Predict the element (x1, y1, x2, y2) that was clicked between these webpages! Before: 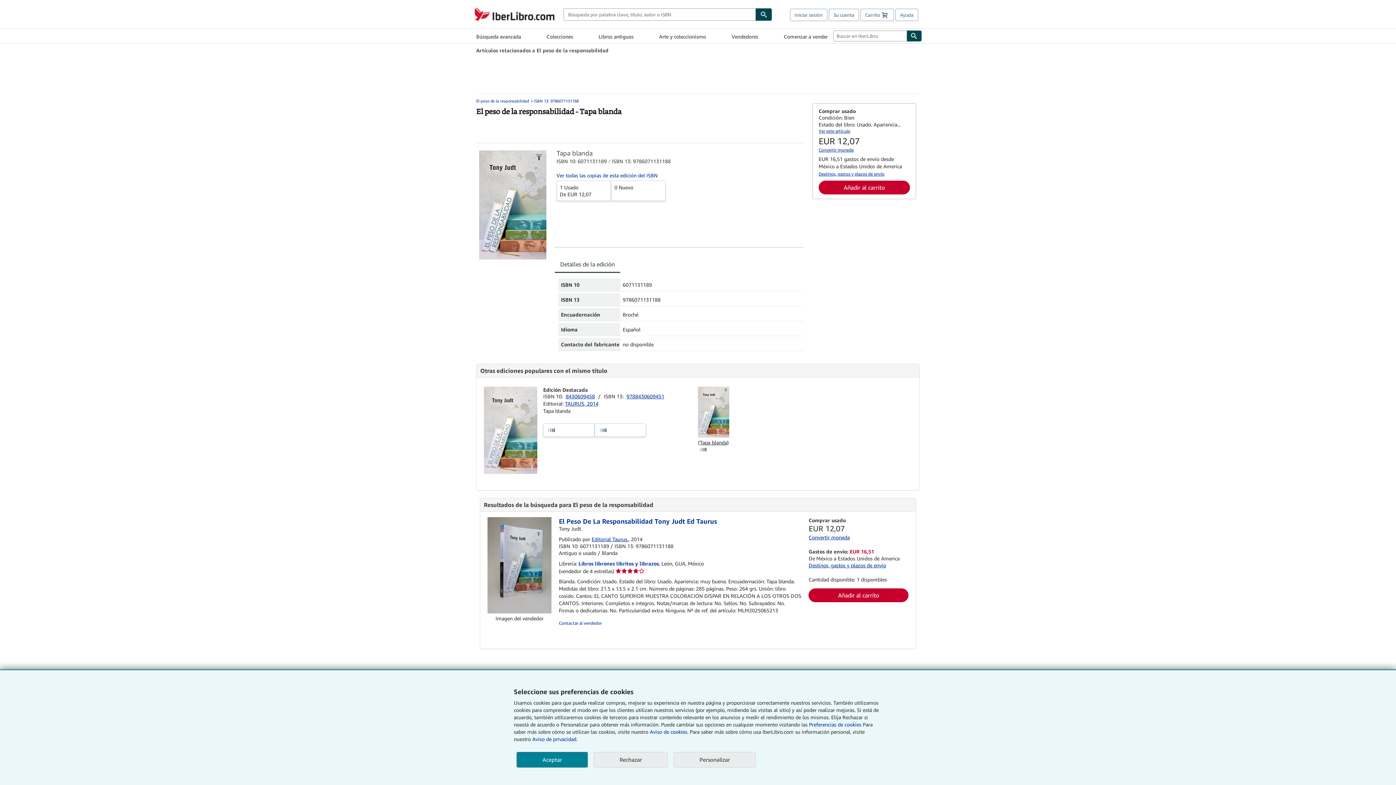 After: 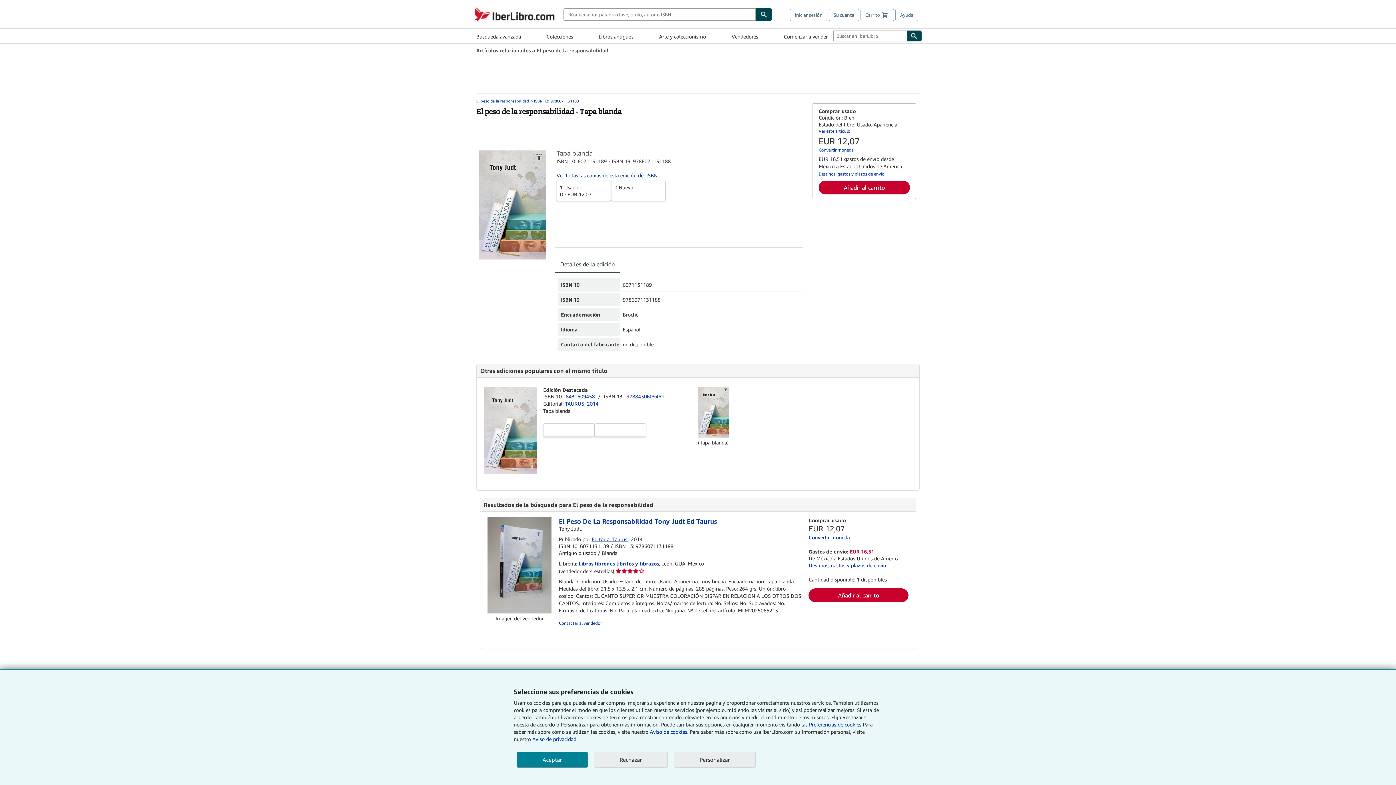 Action: bbox: (614, 183, 662, 190) label: 0 Nuevo